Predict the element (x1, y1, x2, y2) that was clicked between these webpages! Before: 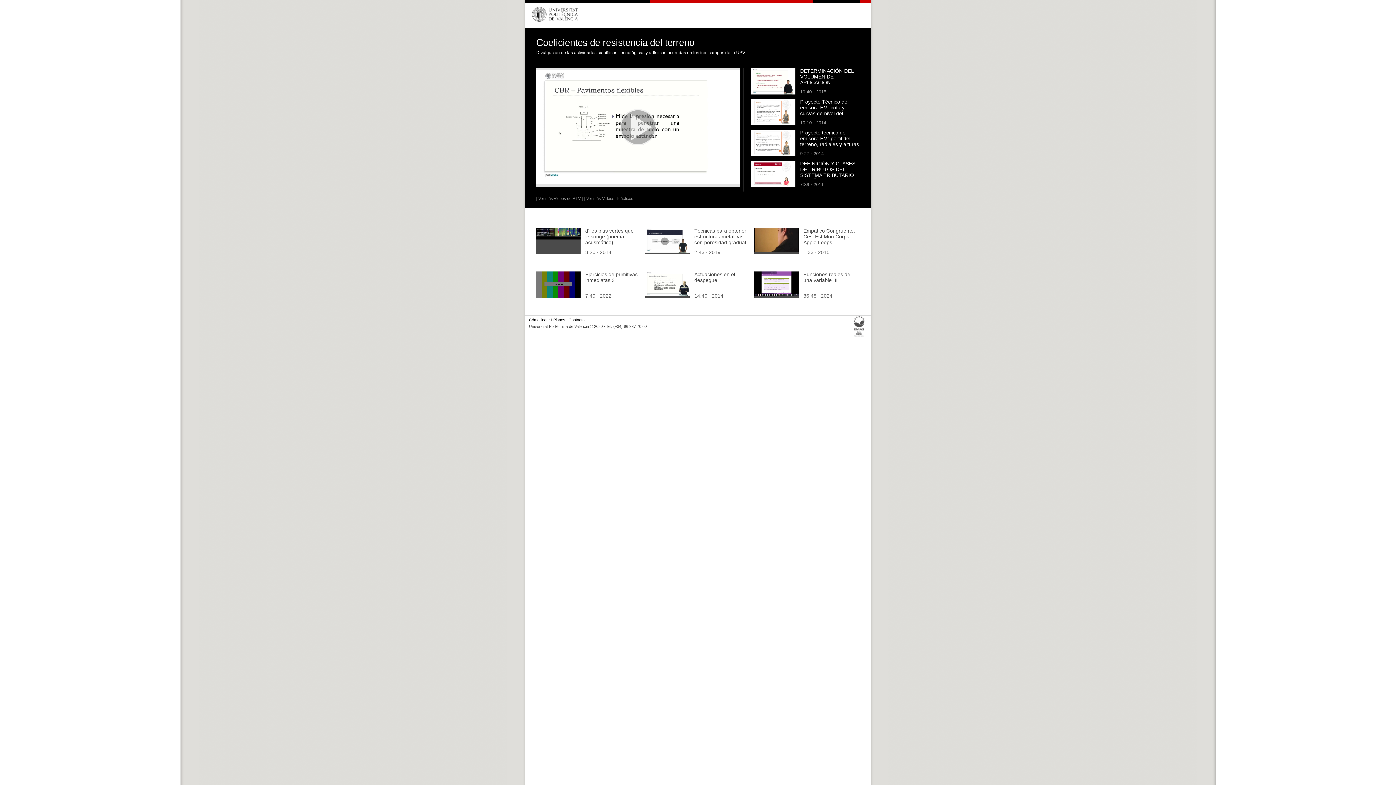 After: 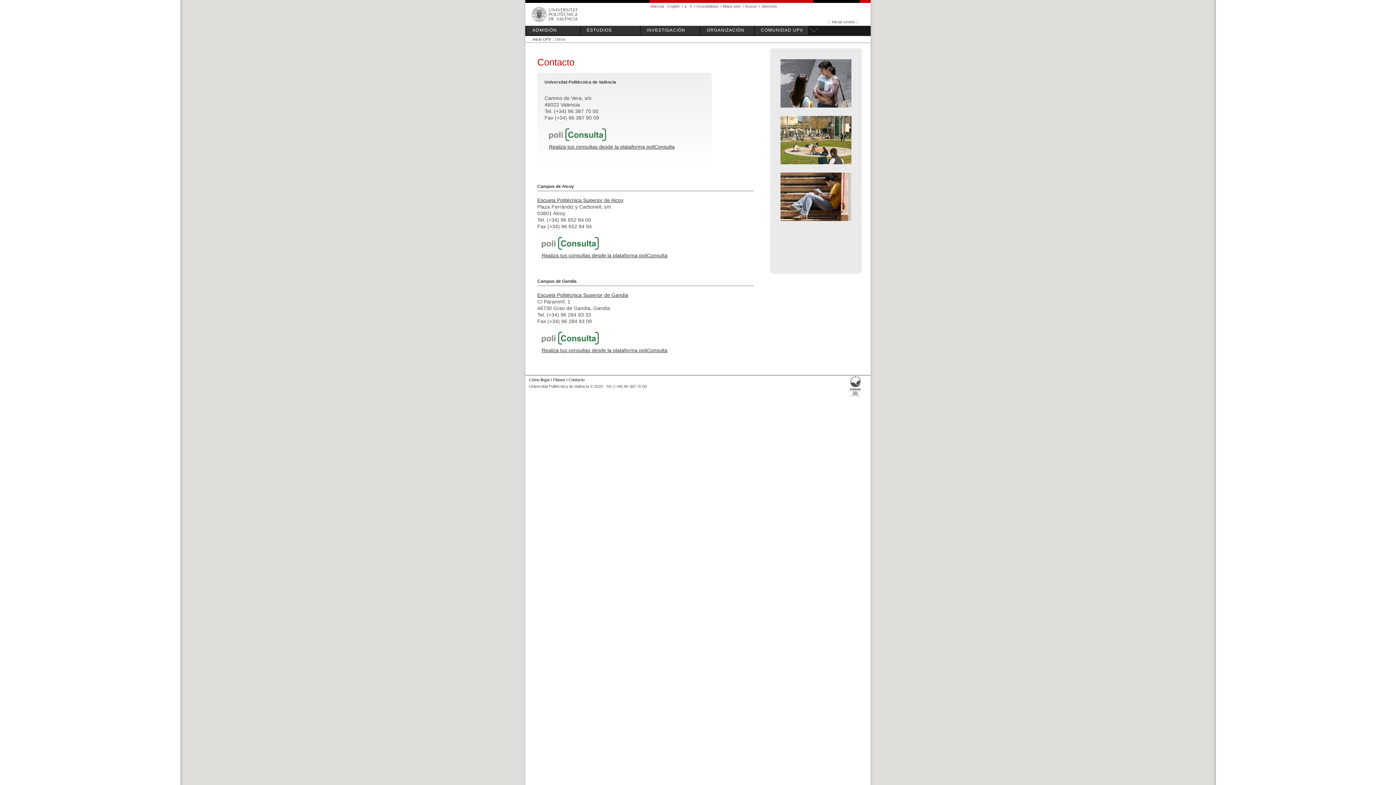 Action: label: Contacto bbox: (568, 317, 584, 322)